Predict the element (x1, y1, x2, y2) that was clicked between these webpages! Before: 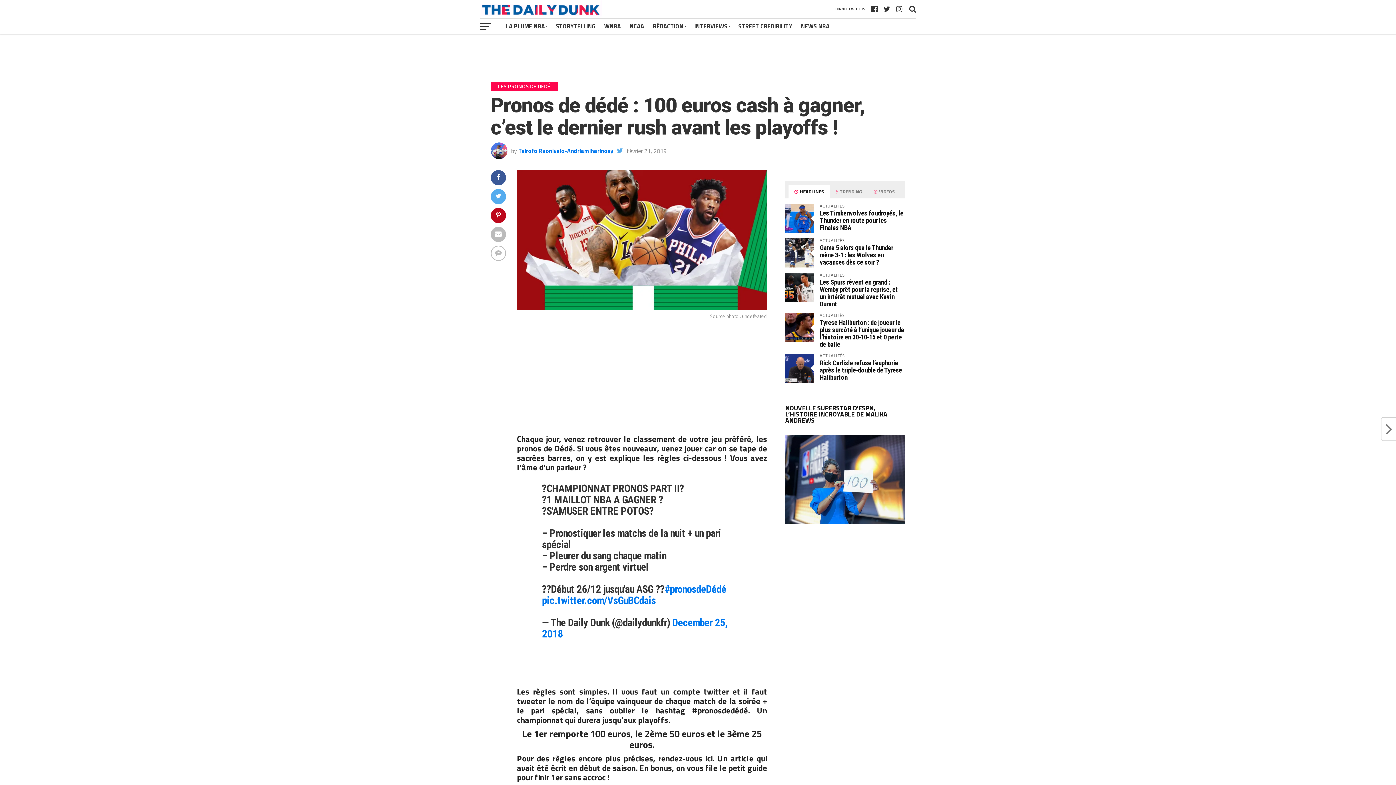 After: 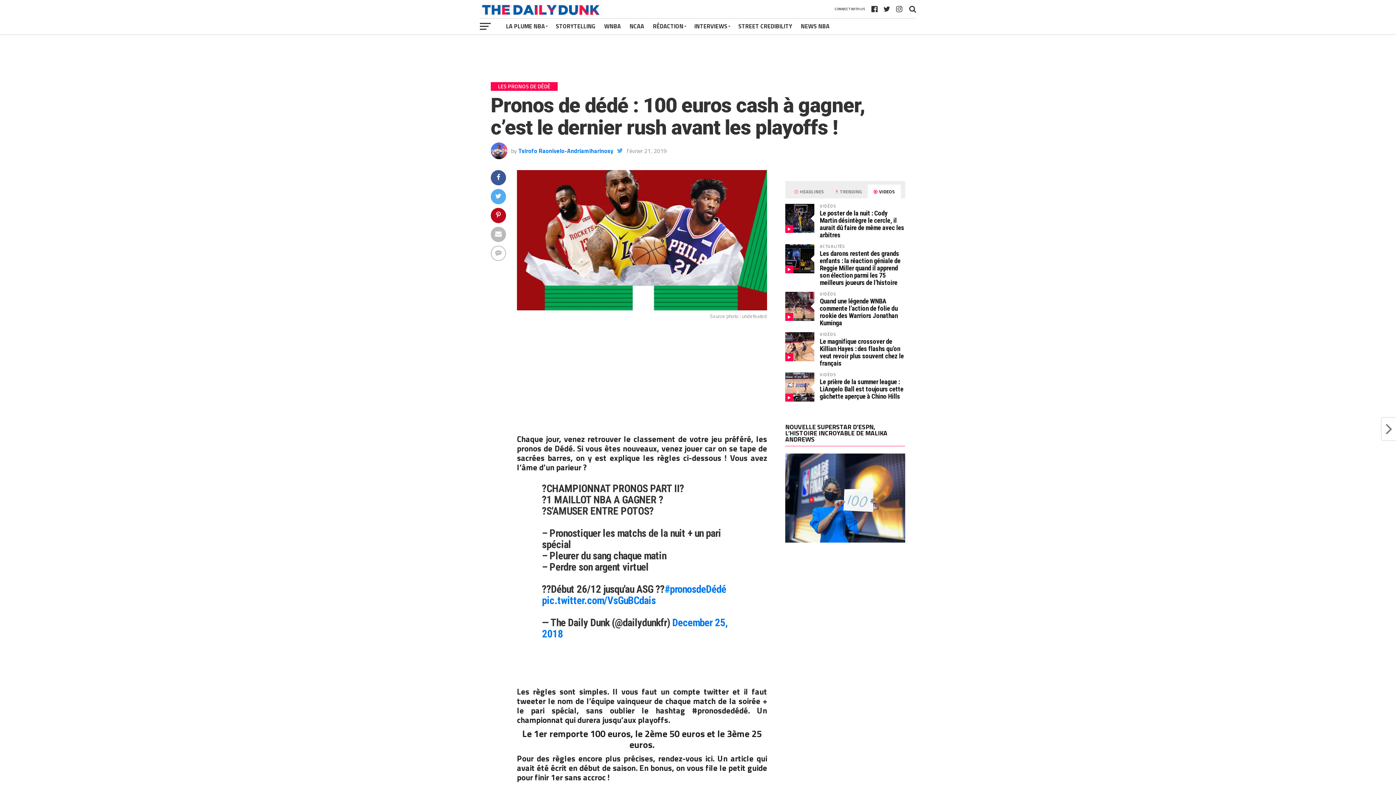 Action: bbox: (868, 184, 901, 198) label:  VIDEOS